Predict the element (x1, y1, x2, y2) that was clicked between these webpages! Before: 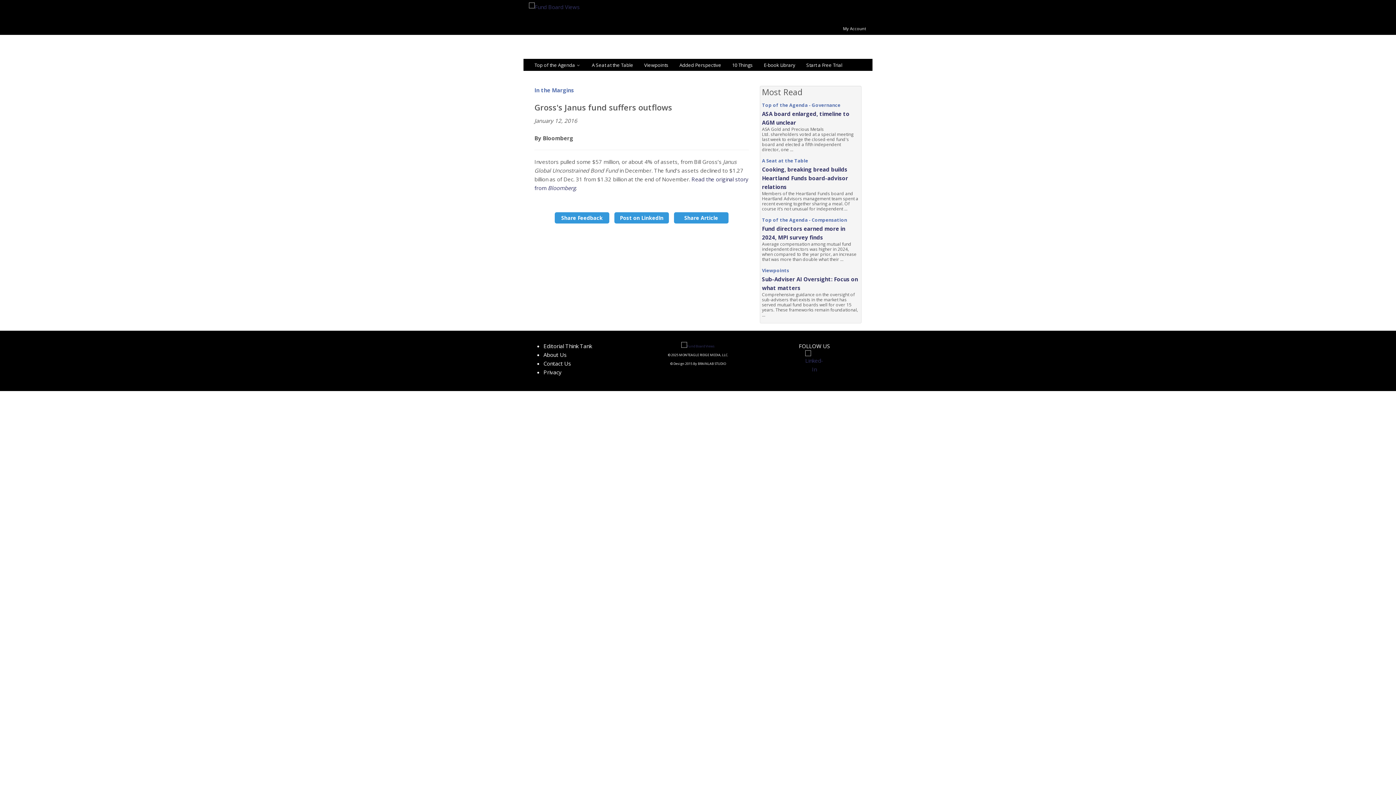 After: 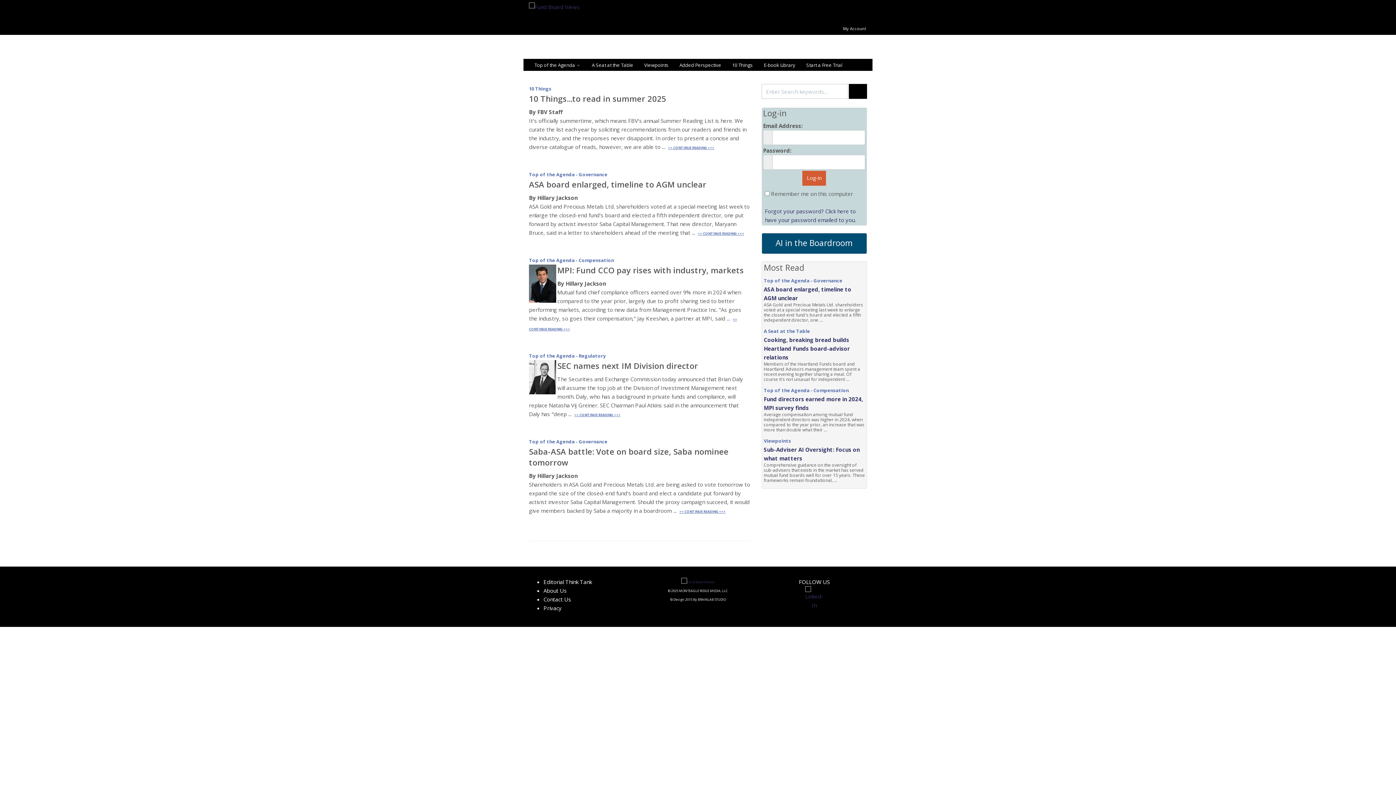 Action: bbox: (681, 343, 714, 348)